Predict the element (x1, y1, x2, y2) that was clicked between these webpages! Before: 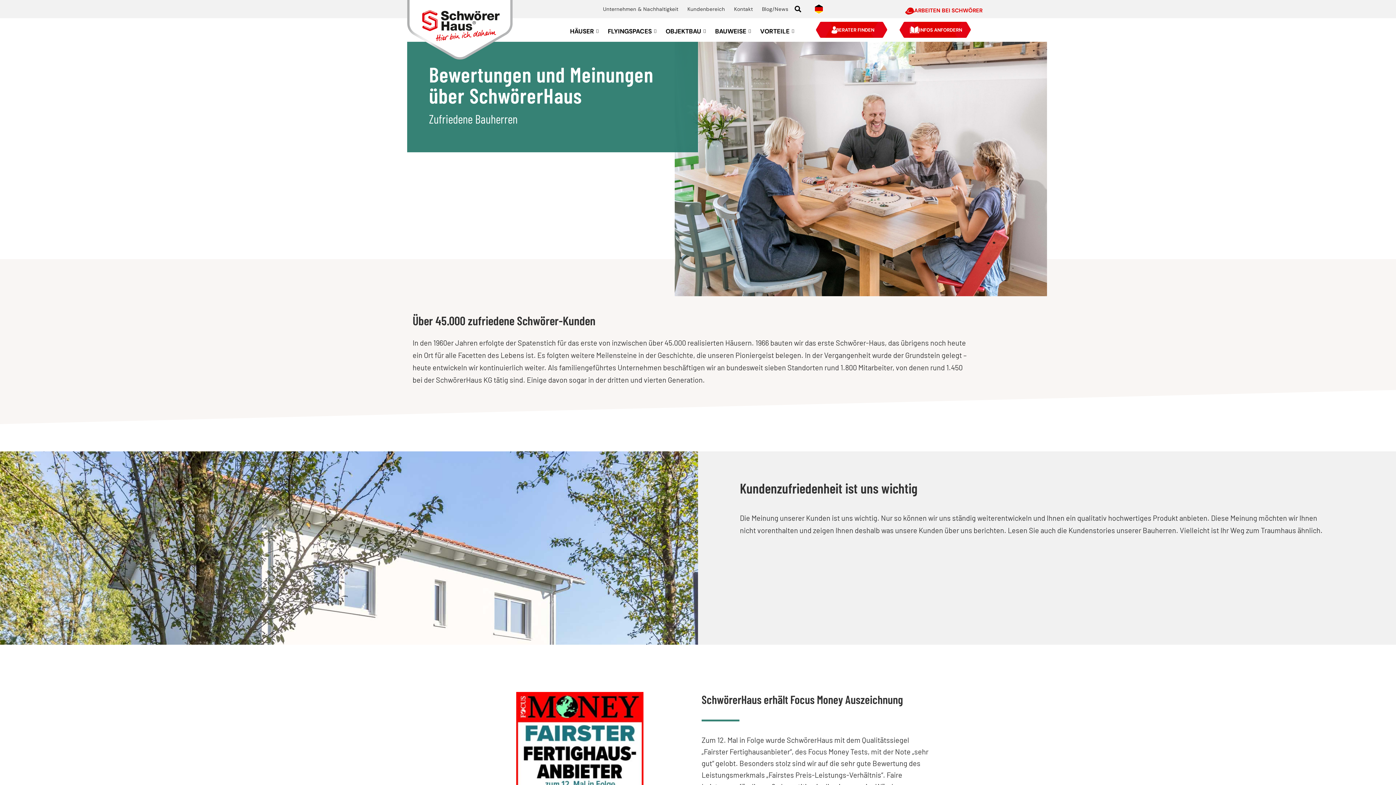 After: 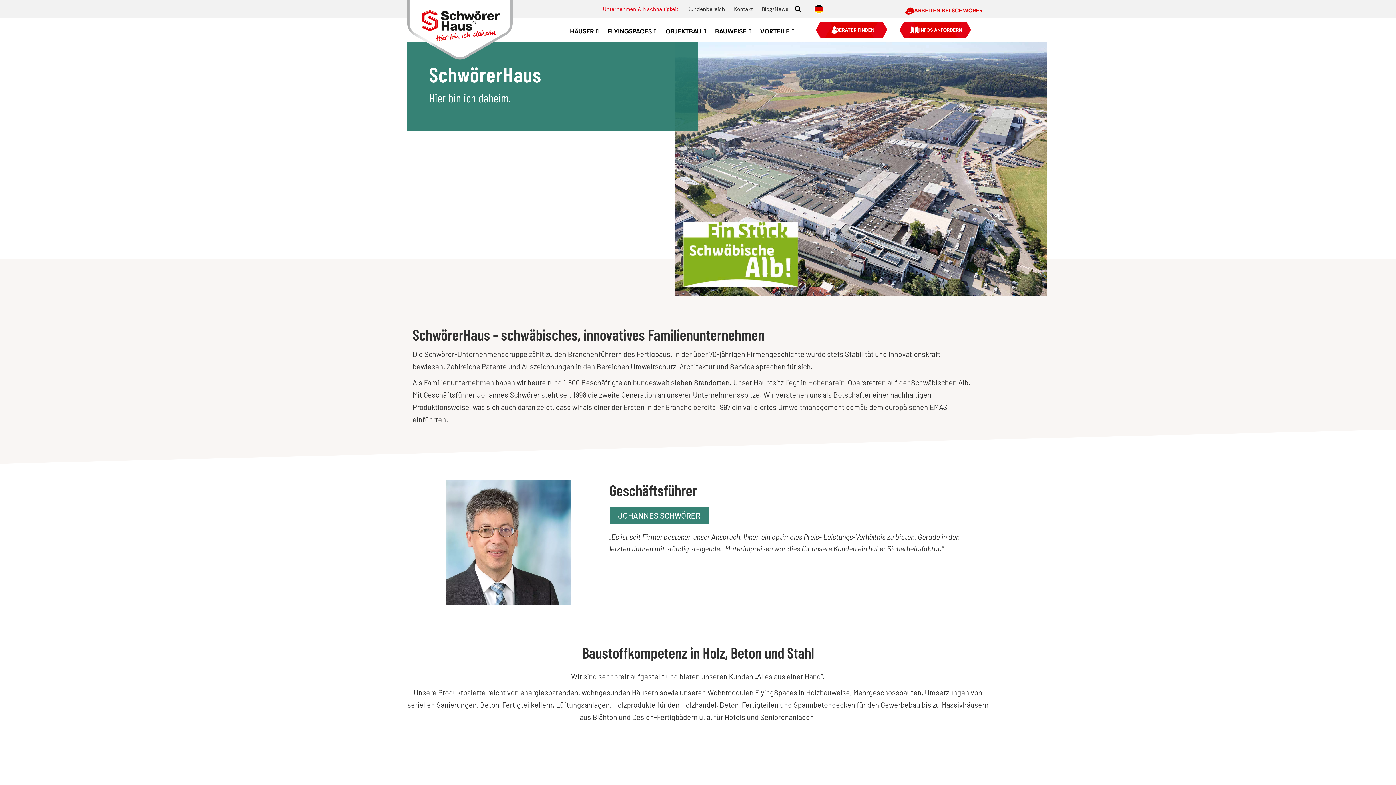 Action: label: Unternehmen & Nachhaltigkeit bbox: (603, 4, 678, 13)